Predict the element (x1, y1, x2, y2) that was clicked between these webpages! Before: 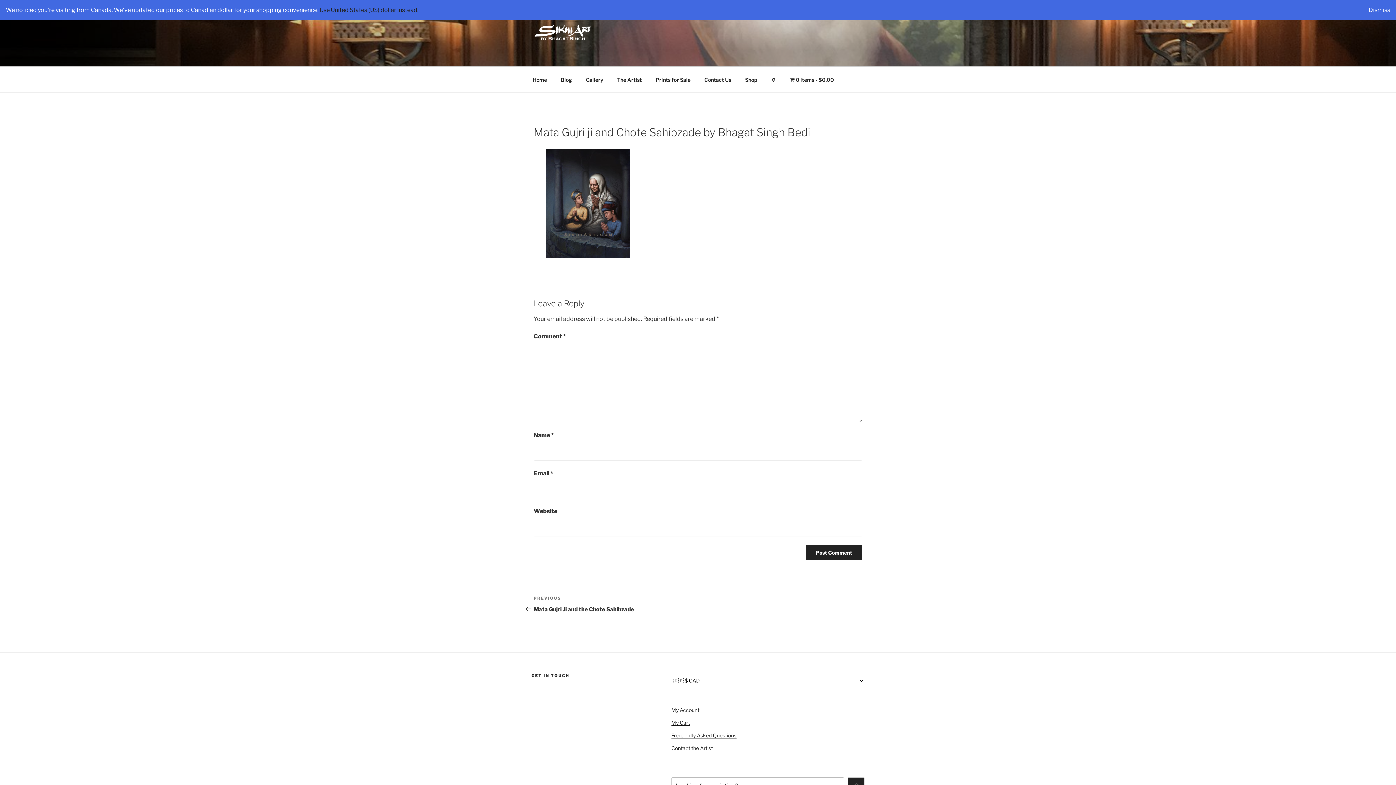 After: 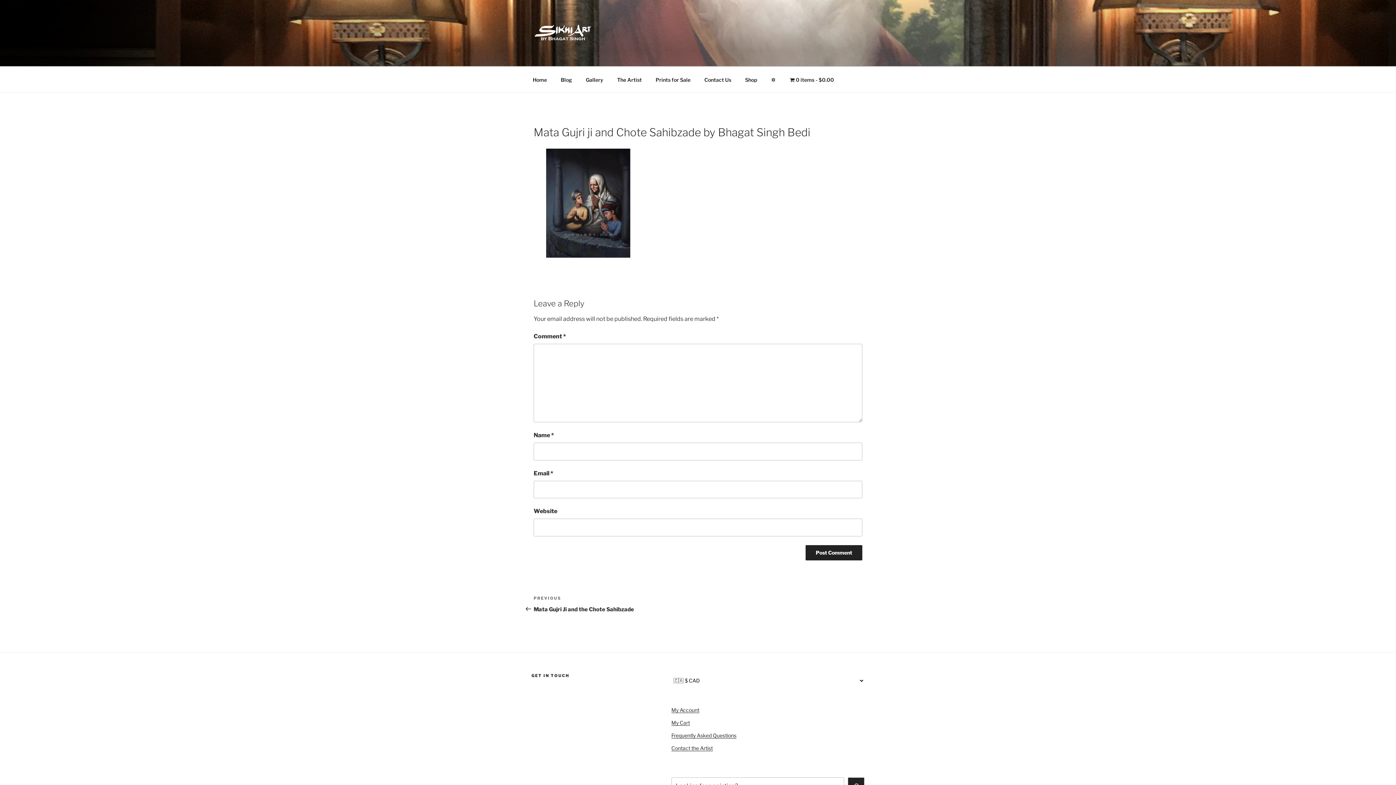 Action: label: Dismiss bbox: (1369, 5, 1390, 14)